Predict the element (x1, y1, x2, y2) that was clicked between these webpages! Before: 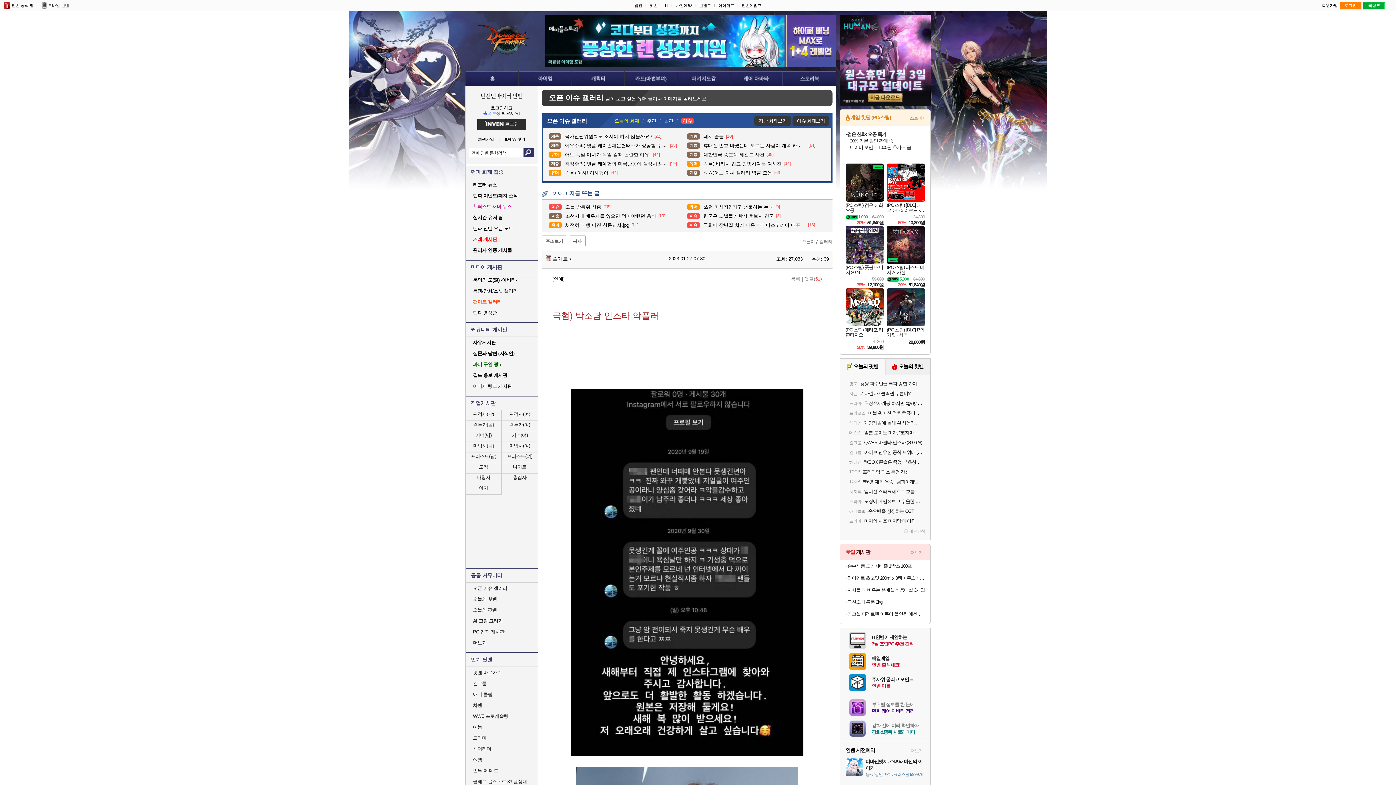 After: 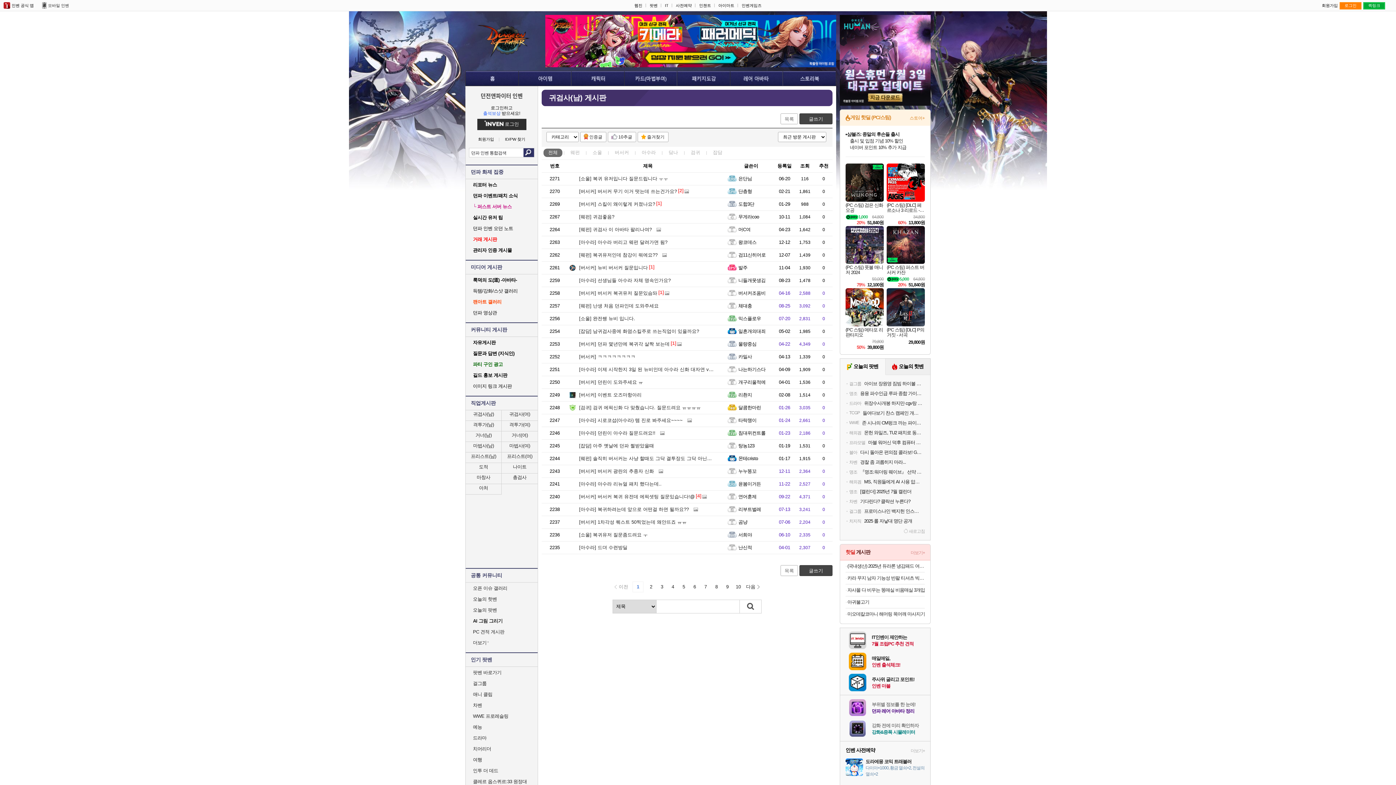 Action: bbox: (465, 410, 501, 420) label: 귀검사(남)